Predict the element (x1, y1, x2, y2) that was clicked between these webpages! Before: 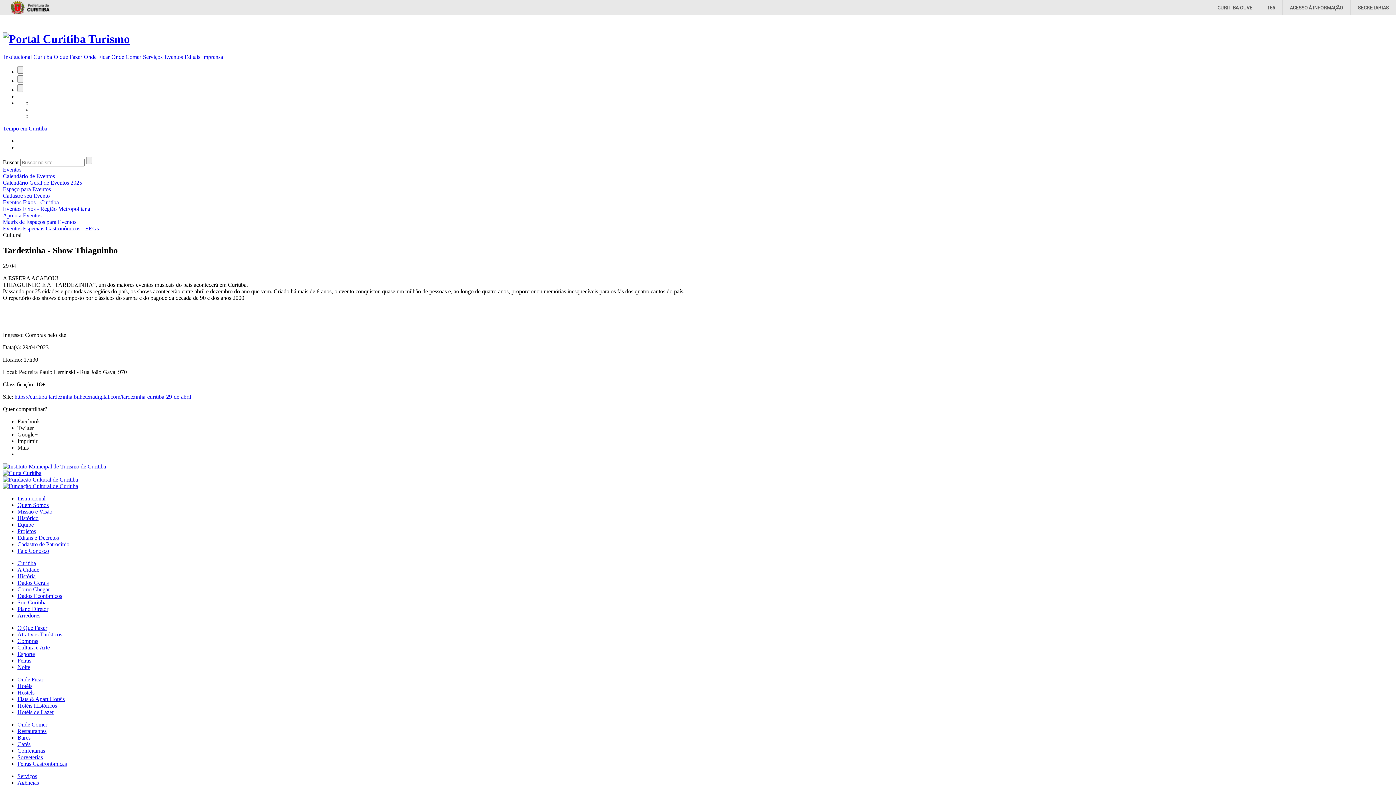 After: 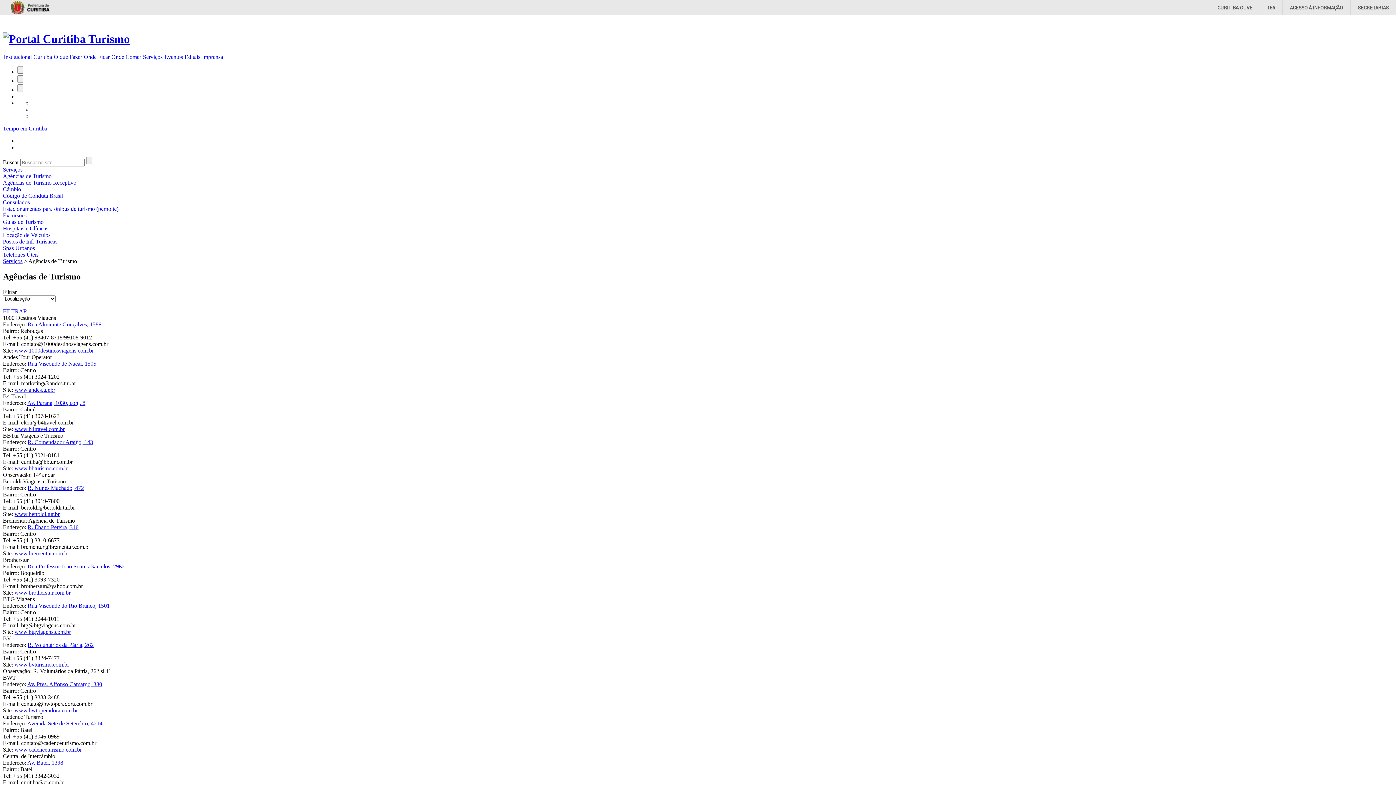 Action: bbox: (142, 53, 163, 60) label: Serviços